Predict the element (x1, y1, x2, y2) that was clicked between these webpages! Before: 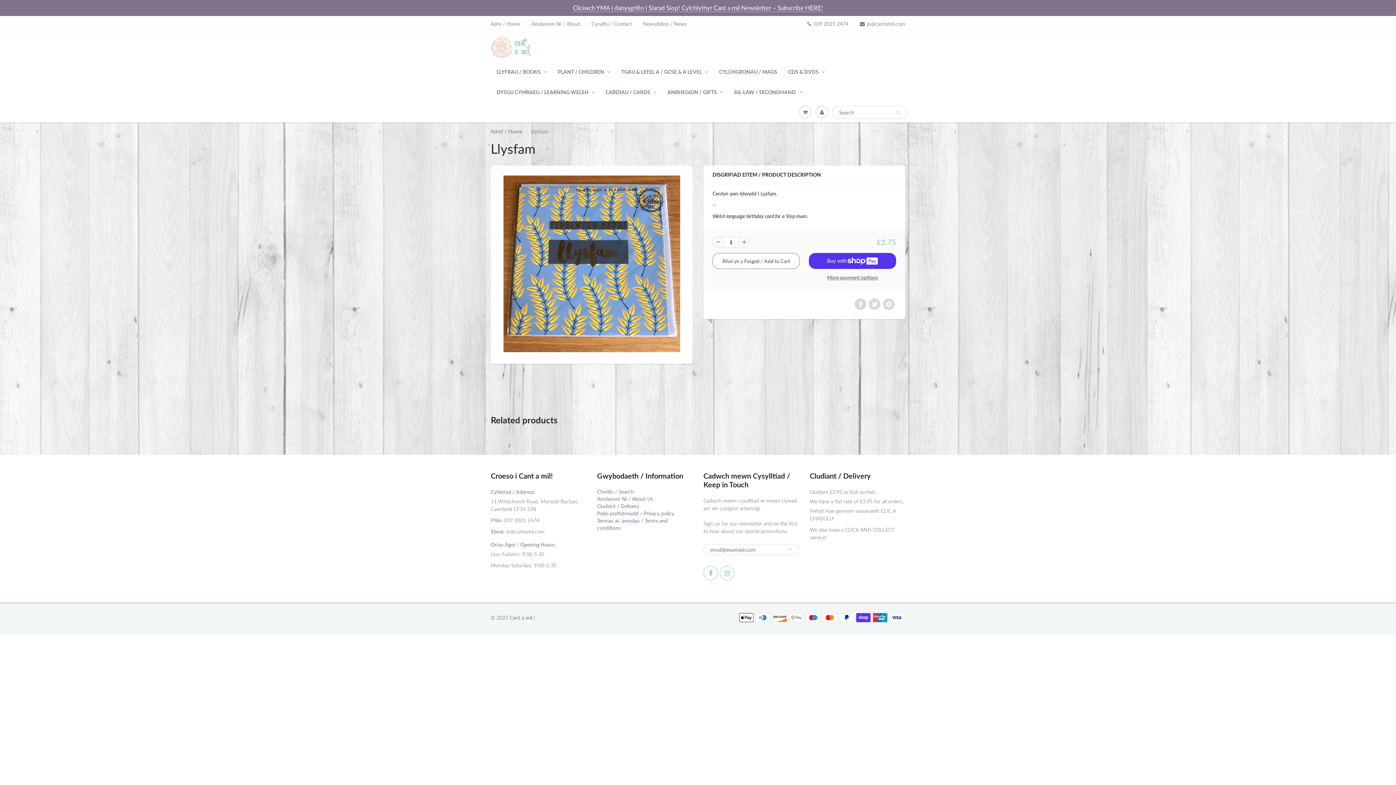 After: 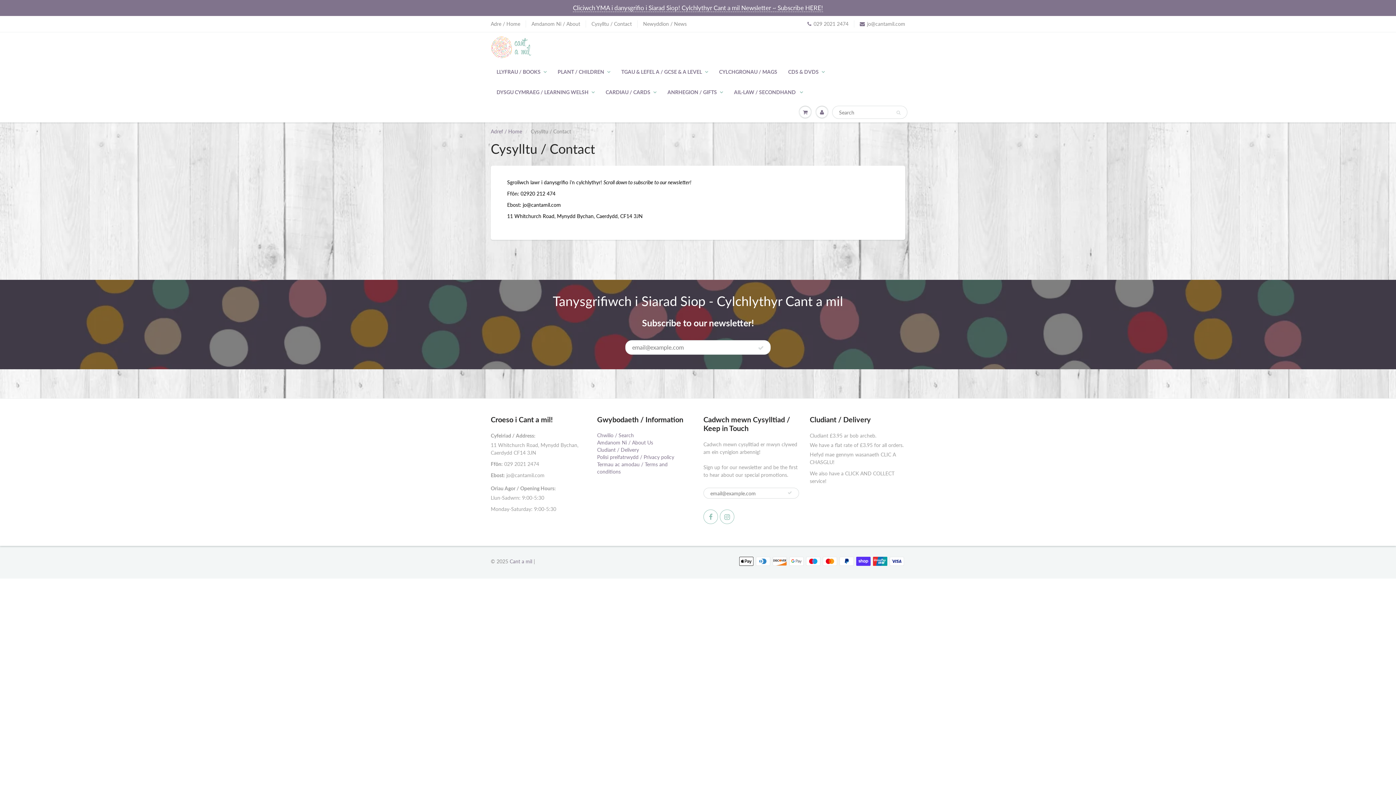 Action: label: Cliciwch YMA i danysgrifio i Siarad Siop! Cylchlythyr Cant a mil Newsletter ~ Subscribe HERE! bbox: (573, 4, 823, 12)